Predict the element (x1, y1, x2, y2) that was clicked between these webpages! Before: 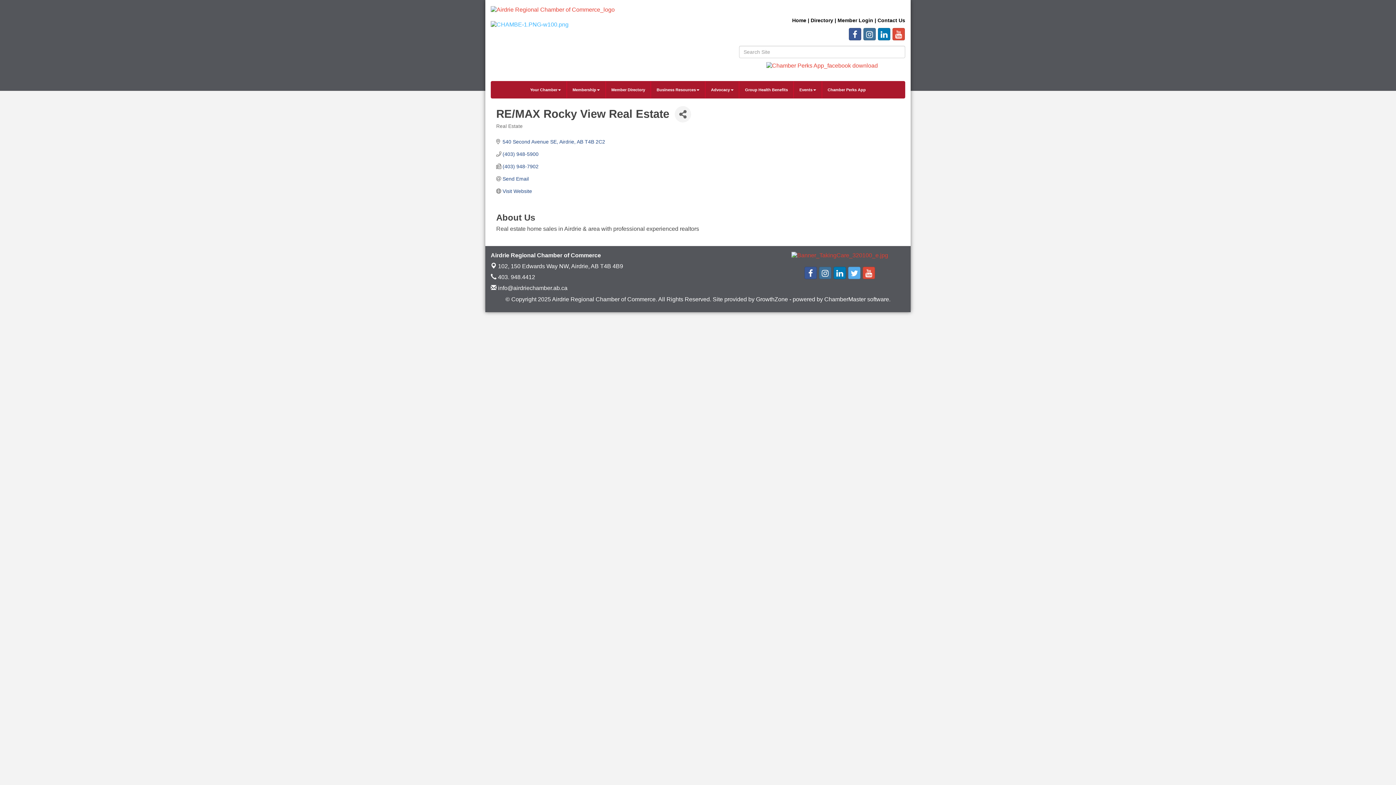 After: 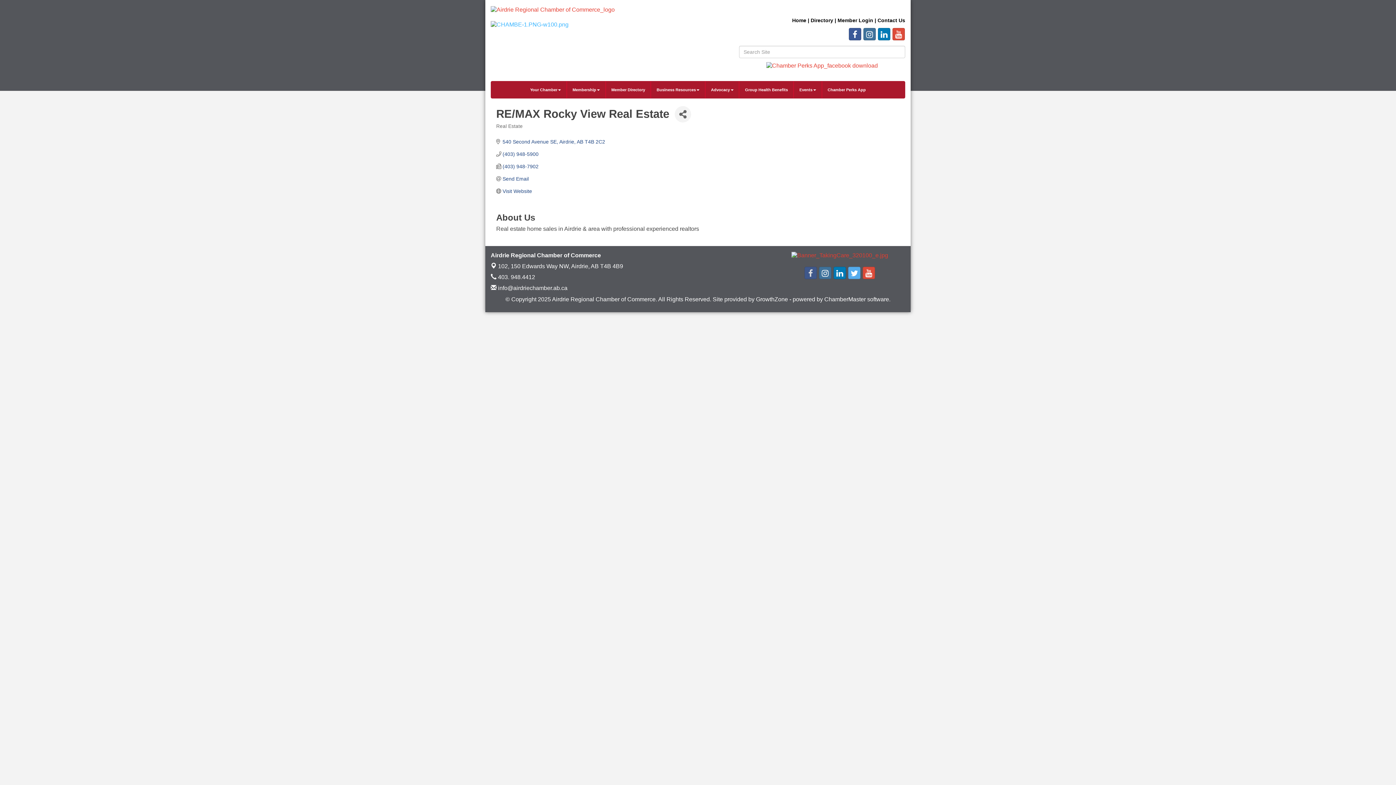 Action: bbox: (804, 267, 817, 279)